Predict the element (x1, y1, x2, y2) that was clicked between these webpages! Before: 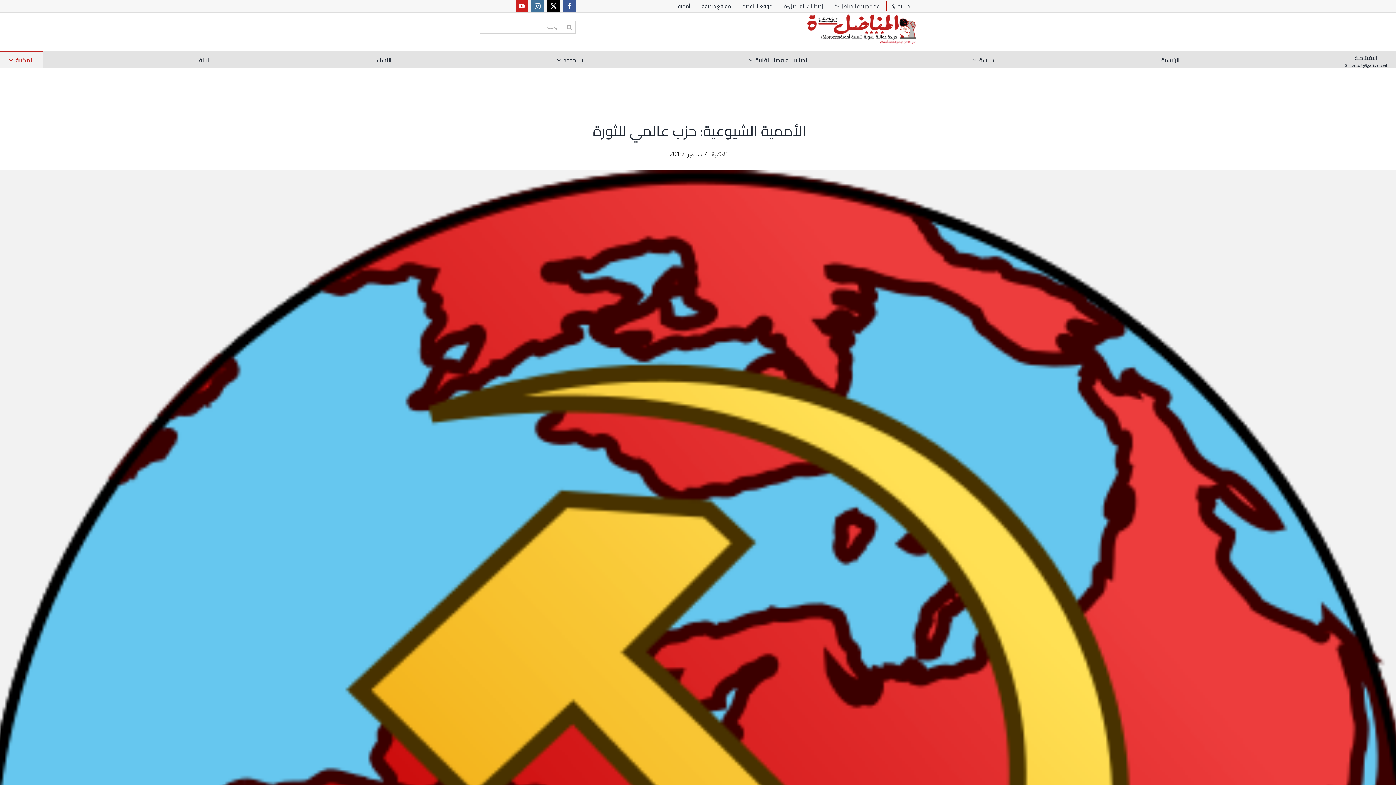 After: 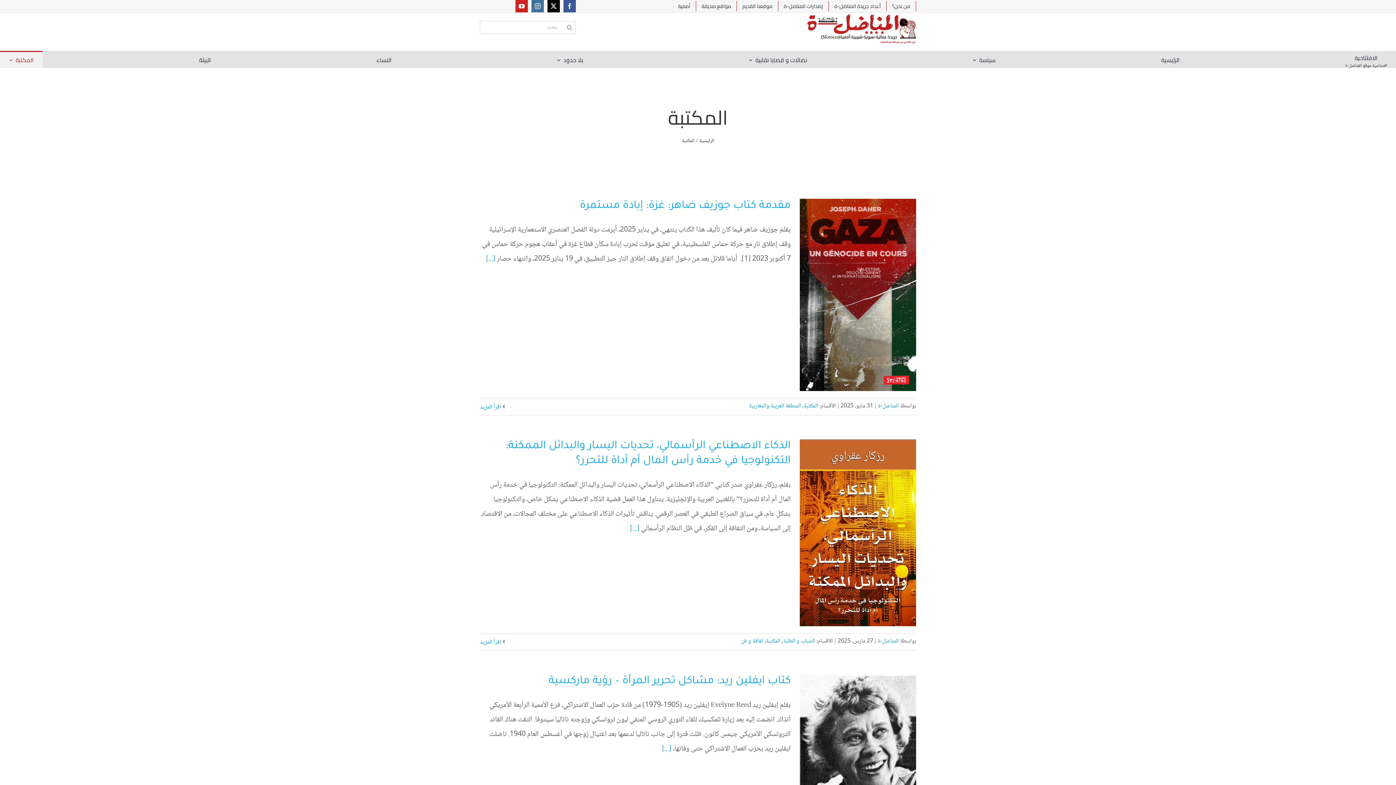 Action: label: المكتبة bbox: (0, 51, 42, 68)